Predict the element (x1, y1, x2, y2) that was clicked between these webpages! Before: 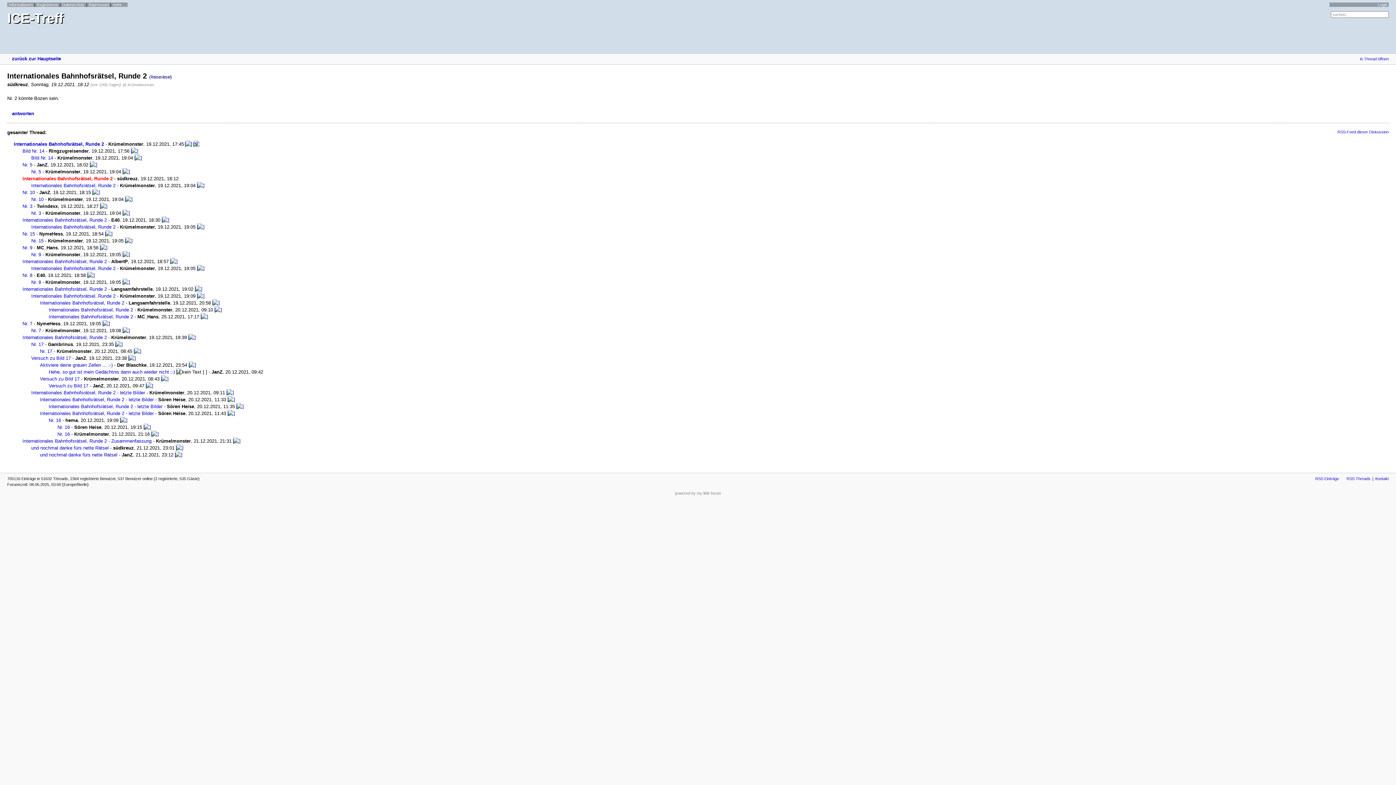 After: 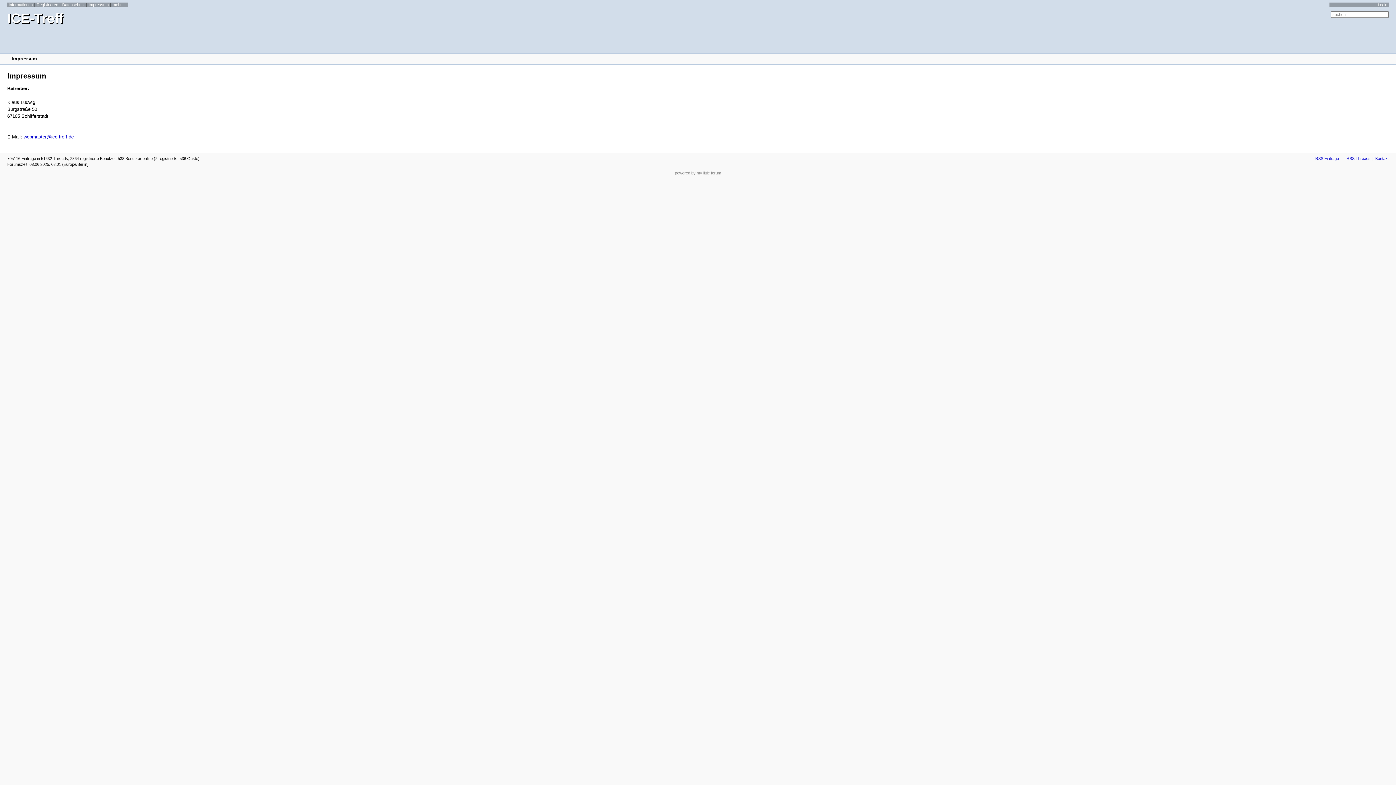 Action: label: Impressum bbox: (87, 2, 110, 6)